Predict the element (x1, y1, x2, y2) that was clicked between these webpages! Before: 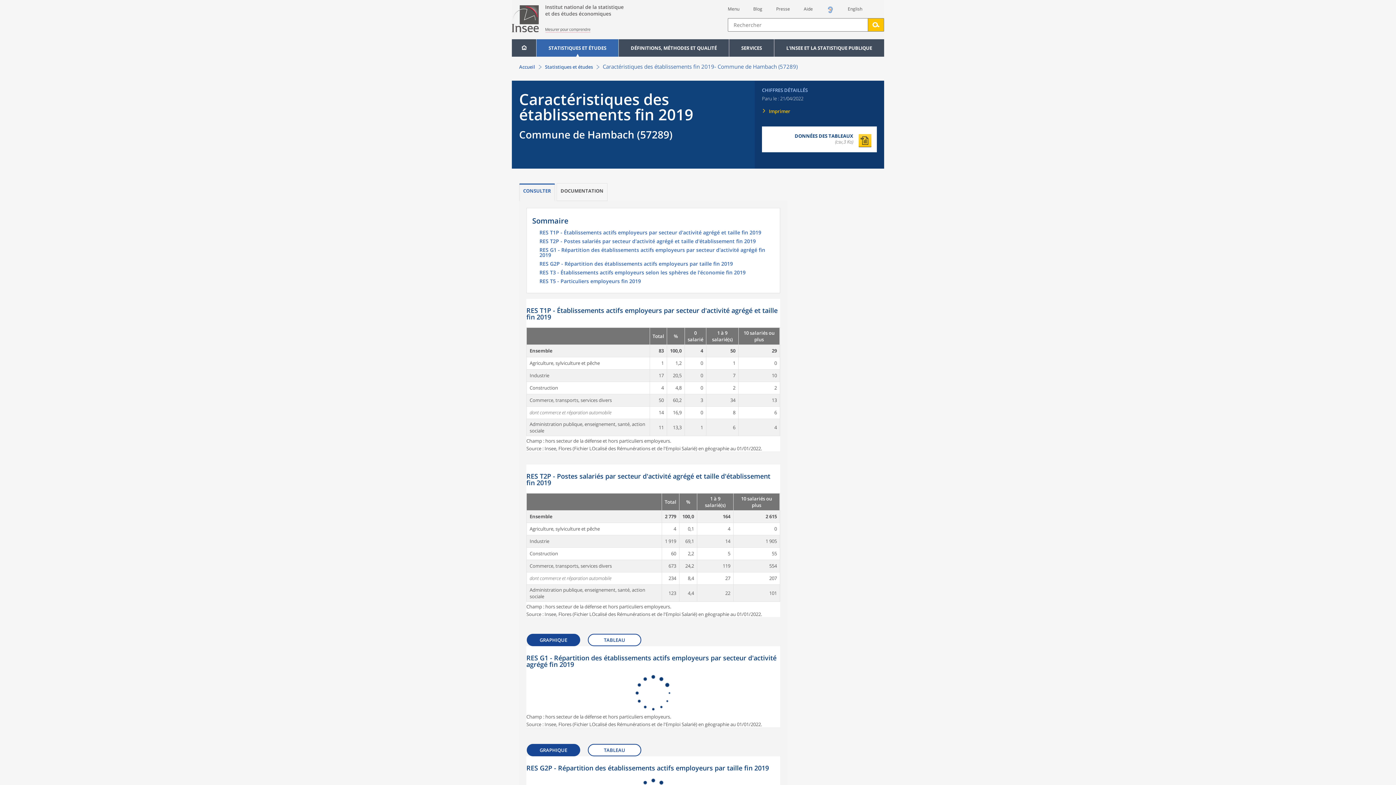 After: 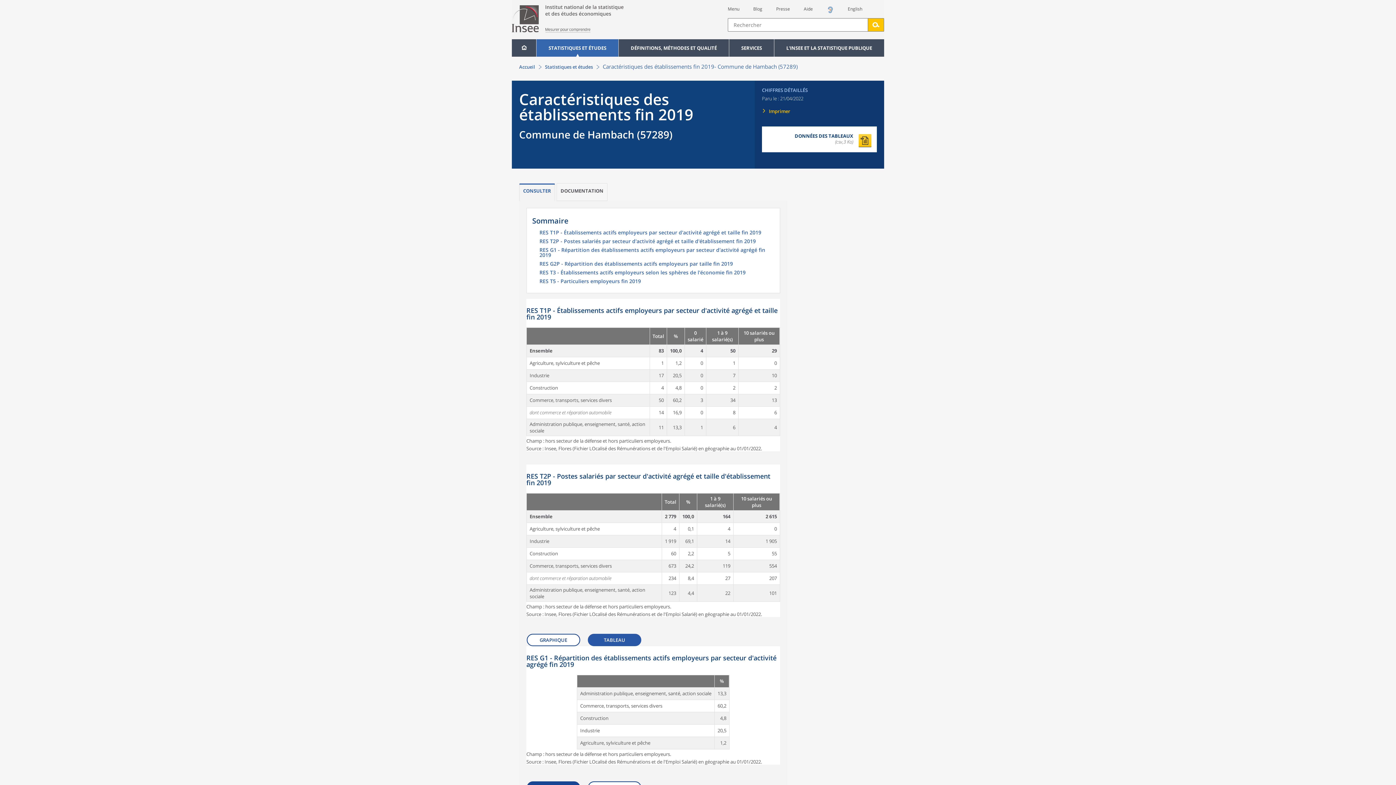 Action: label: Tableau - RES G1 - Répartition des établissements actifs employeurs par secteur d'activité agrégé fin 2019 bbox: (588, 634, 641, 646)